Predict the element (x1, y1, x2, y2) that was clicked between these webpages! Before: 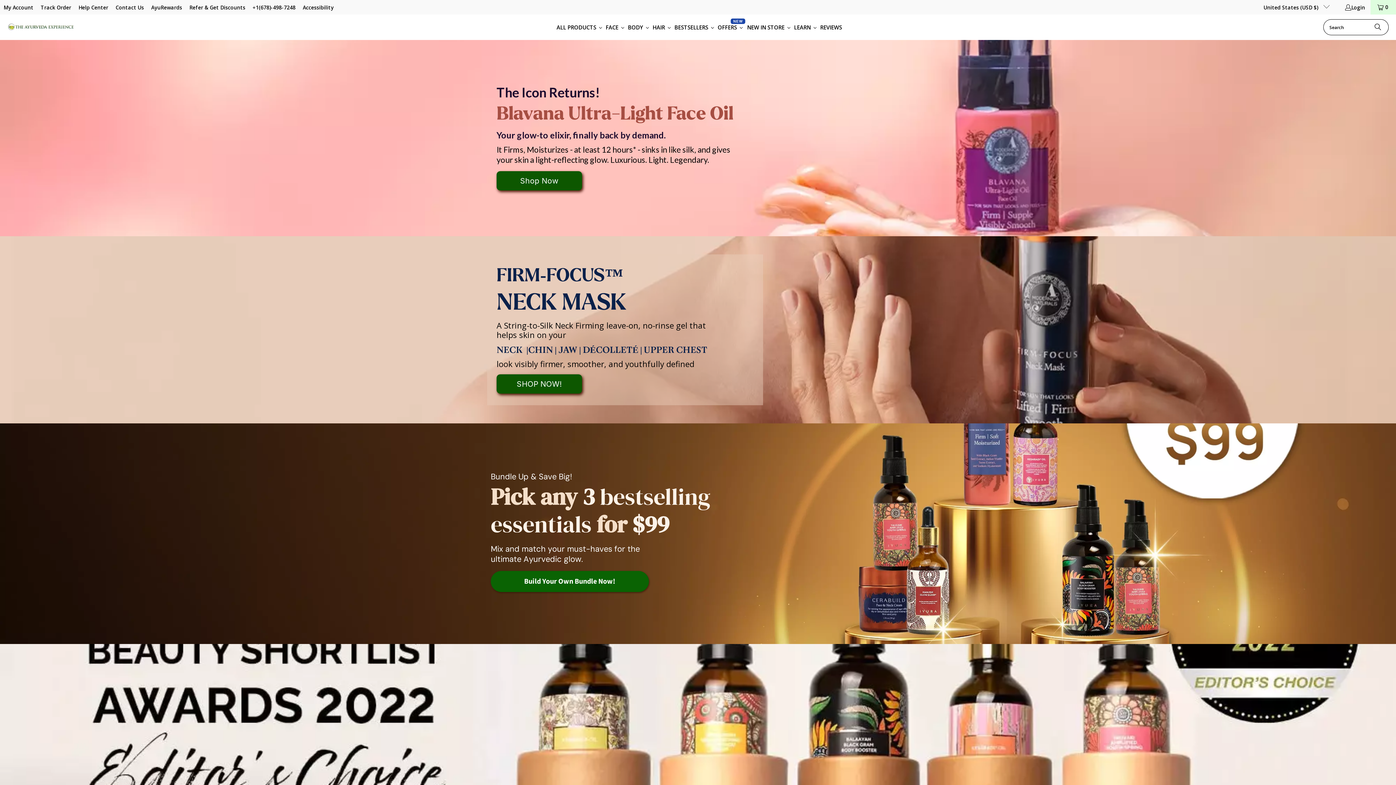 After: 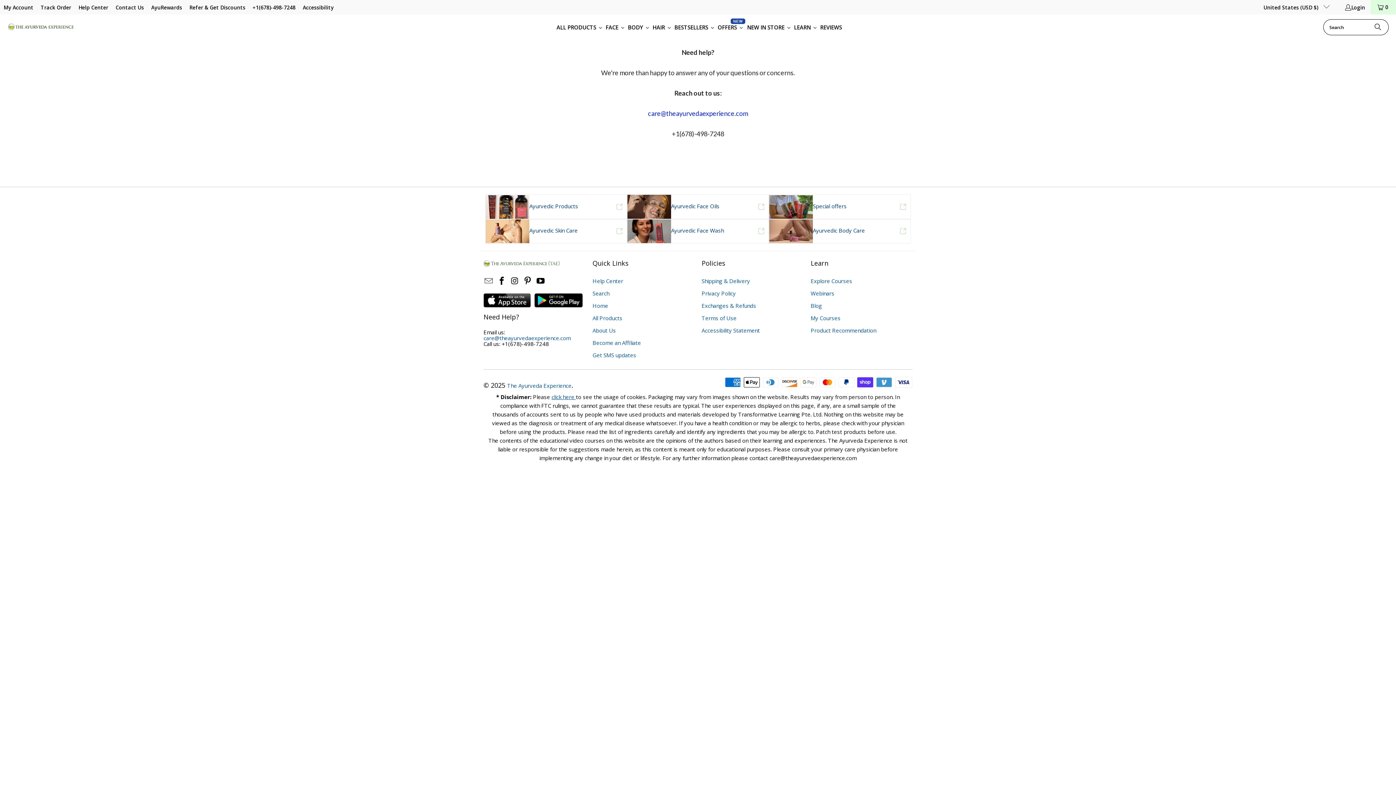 Action: label: Contact Us bbox: (115, 2, 144, 11)